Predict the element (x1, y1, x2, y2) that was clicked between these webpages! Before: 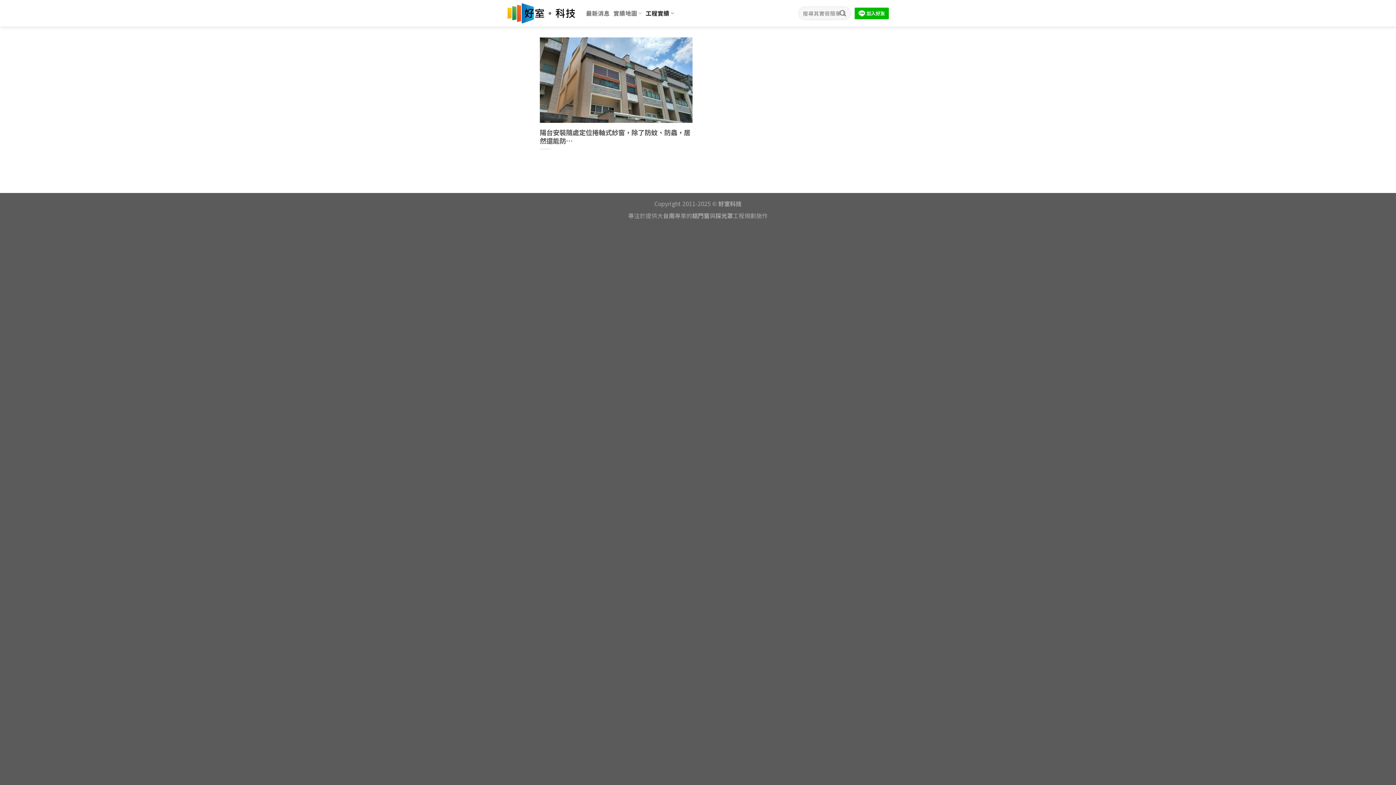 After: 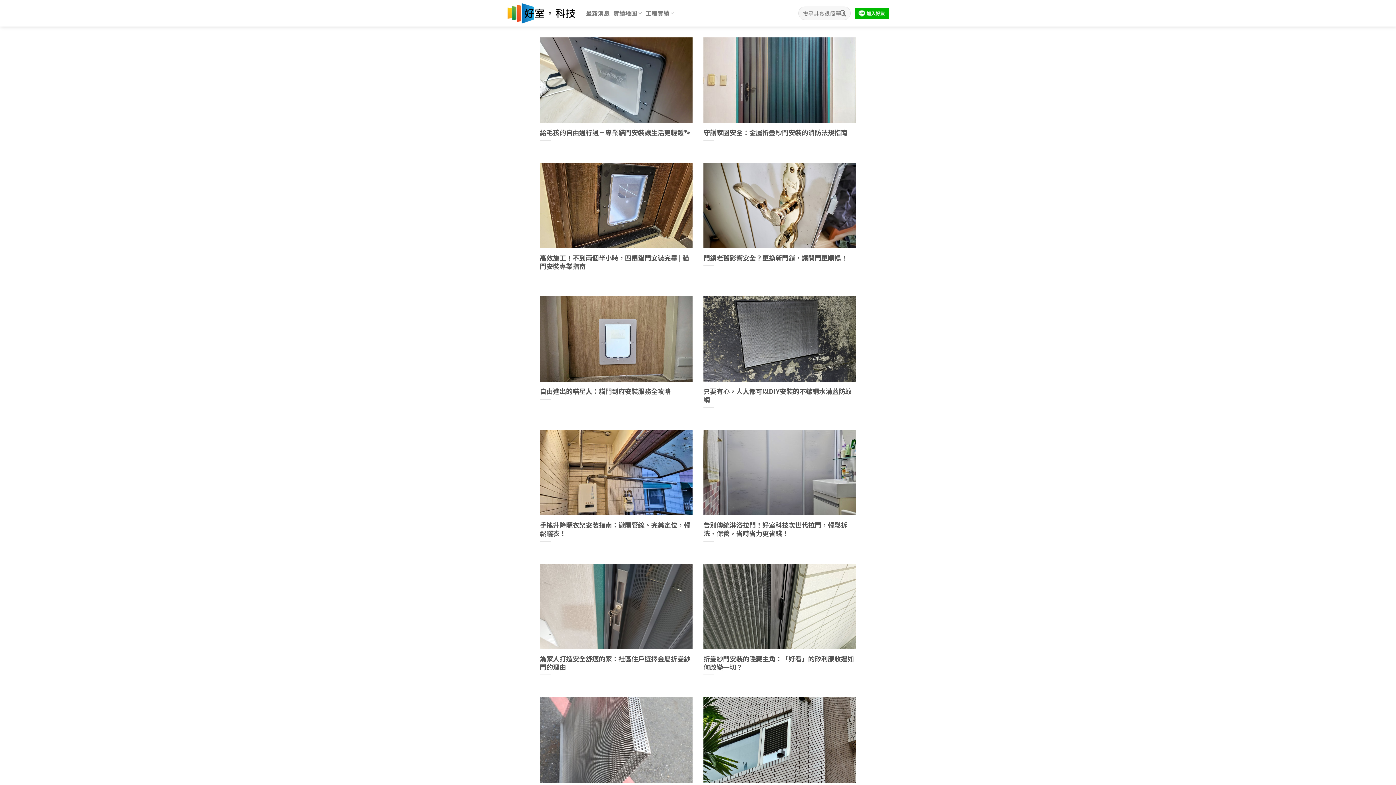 Action: label: Submit bbox: (836, 6, 849, 19)